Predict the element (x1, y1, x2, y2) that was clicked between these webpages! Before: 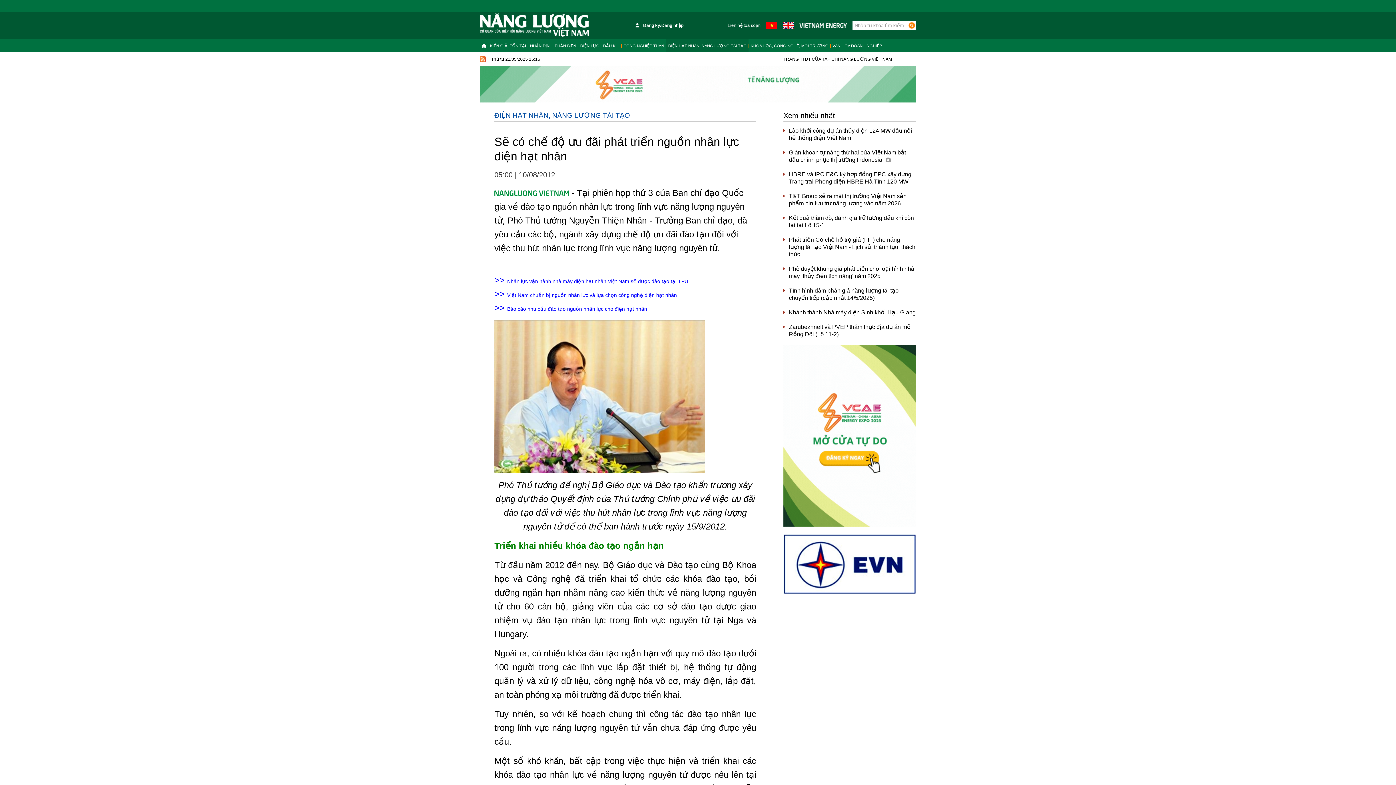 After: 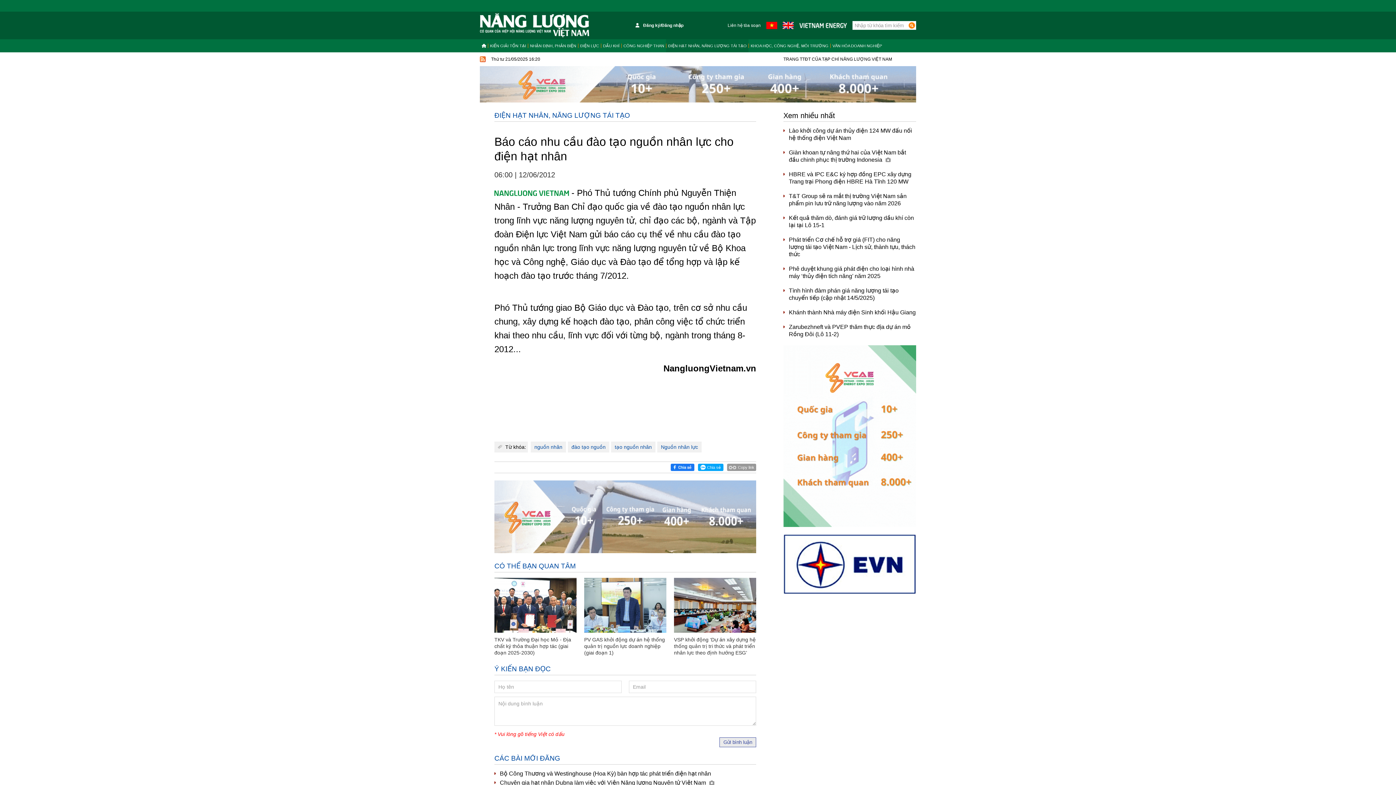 Action: bbox: (507, 306, 647, 312) label: Báo cáo nhu cầu đào tạo nguồn nhân lực cho điện hạt nhân